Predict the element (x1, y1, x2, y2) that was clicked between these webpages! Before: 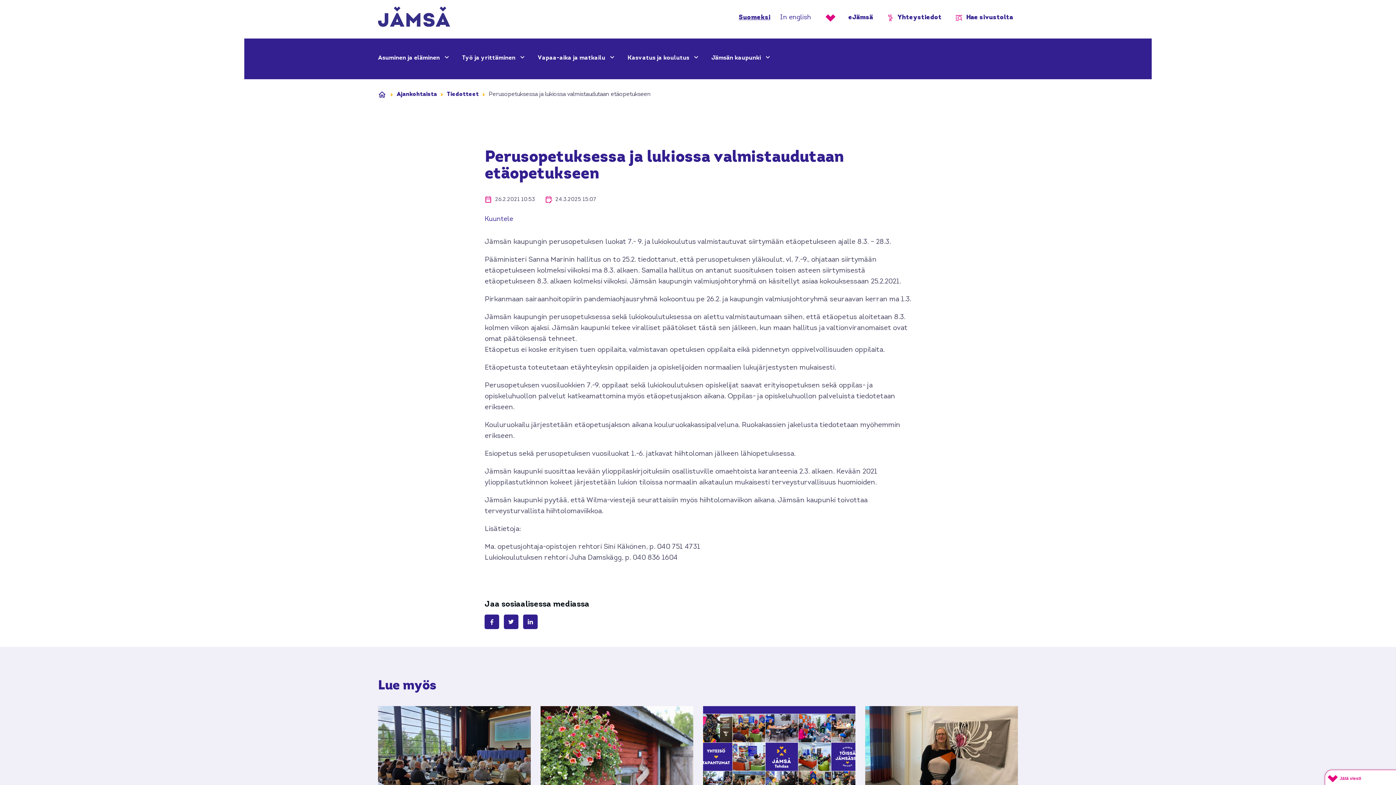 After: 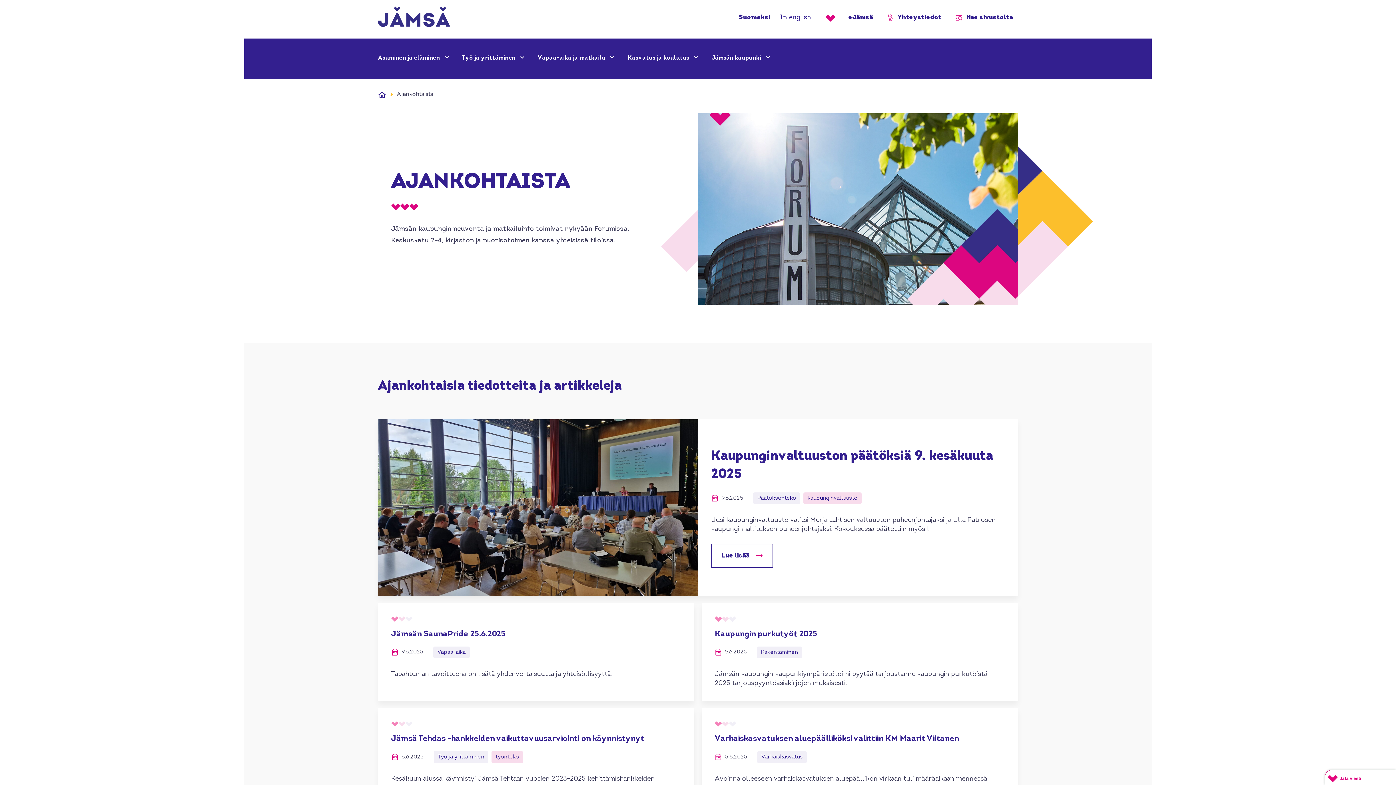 Action: bbox: (396, 88, 437, 100) label: Ajankohtaista